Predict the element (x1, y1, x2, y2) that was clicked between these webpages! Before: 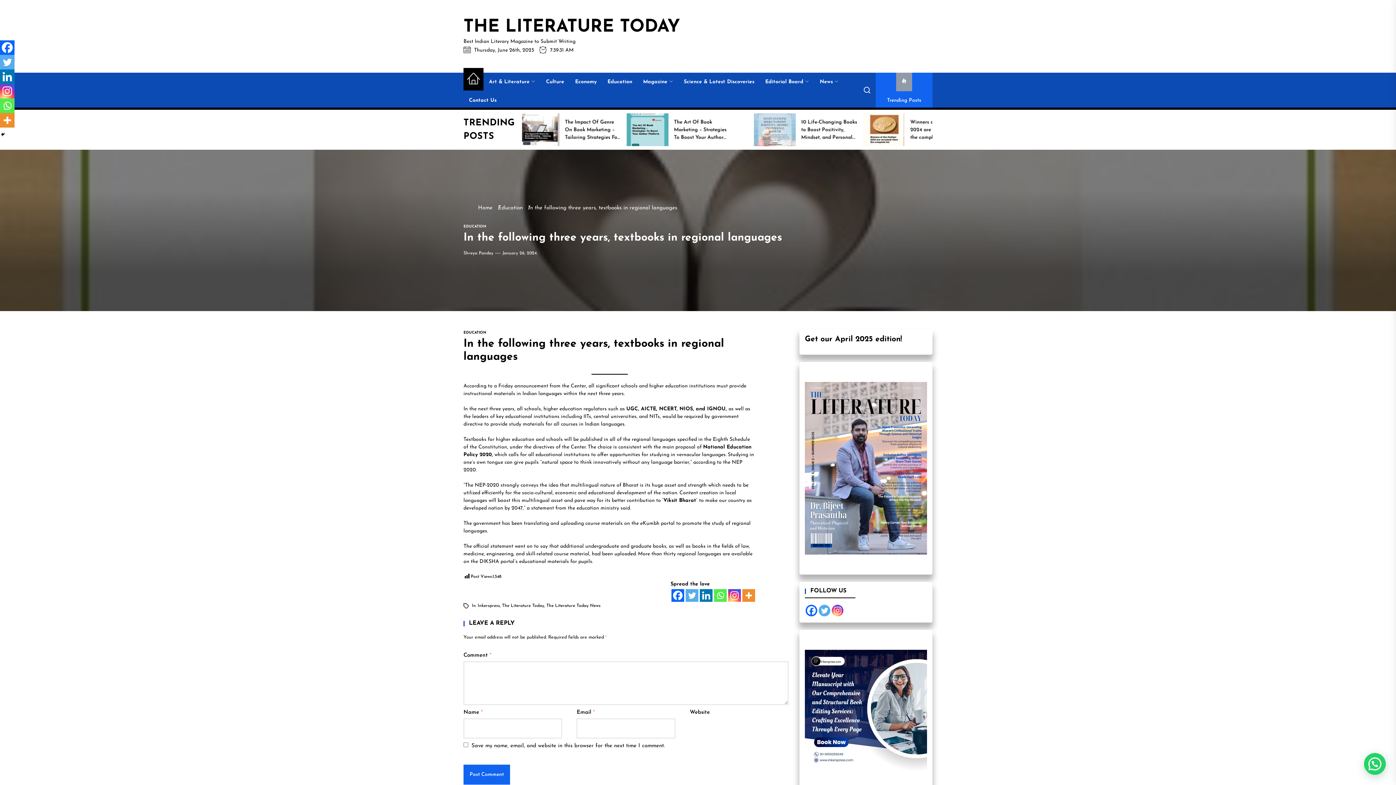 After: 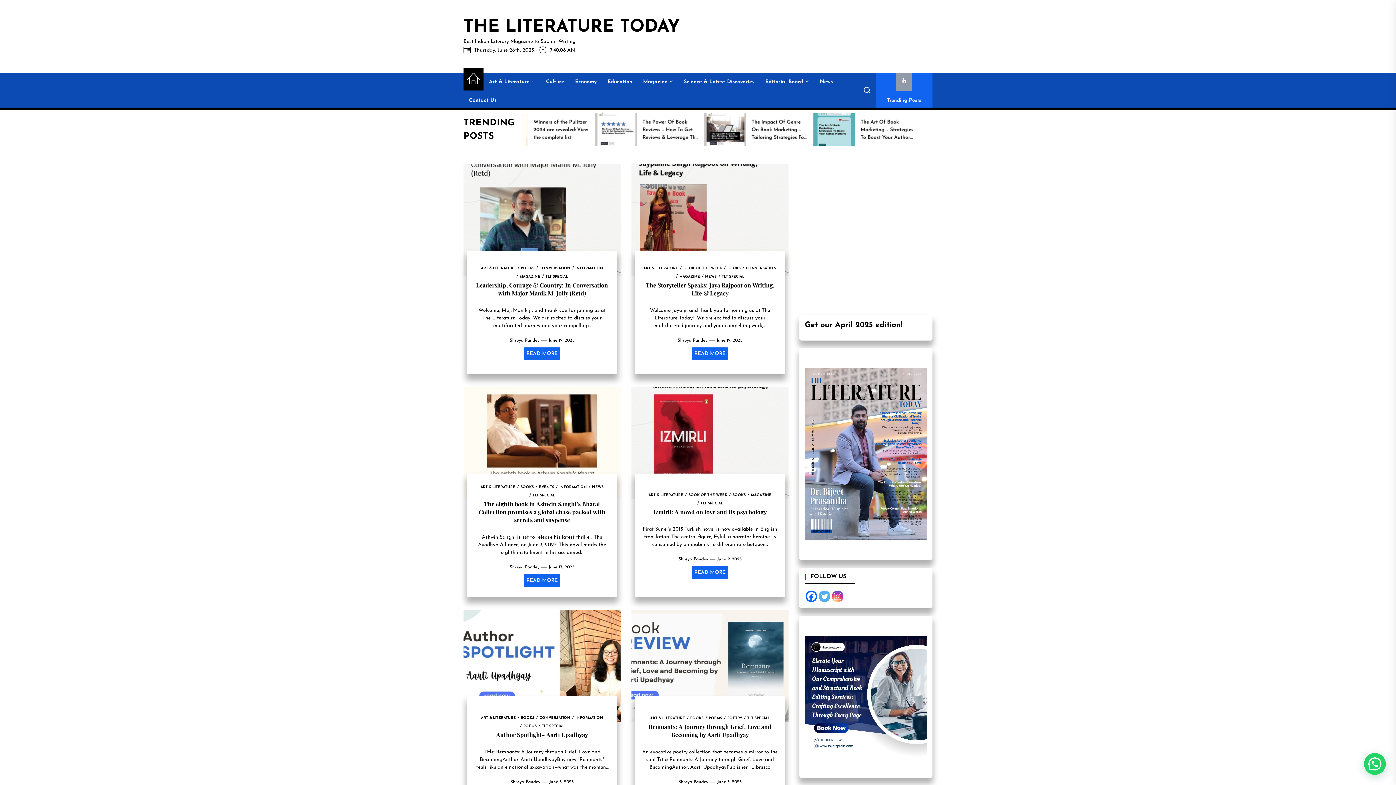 Action: label: Shreya Pandey bbox: (463, 251, 493, 255)